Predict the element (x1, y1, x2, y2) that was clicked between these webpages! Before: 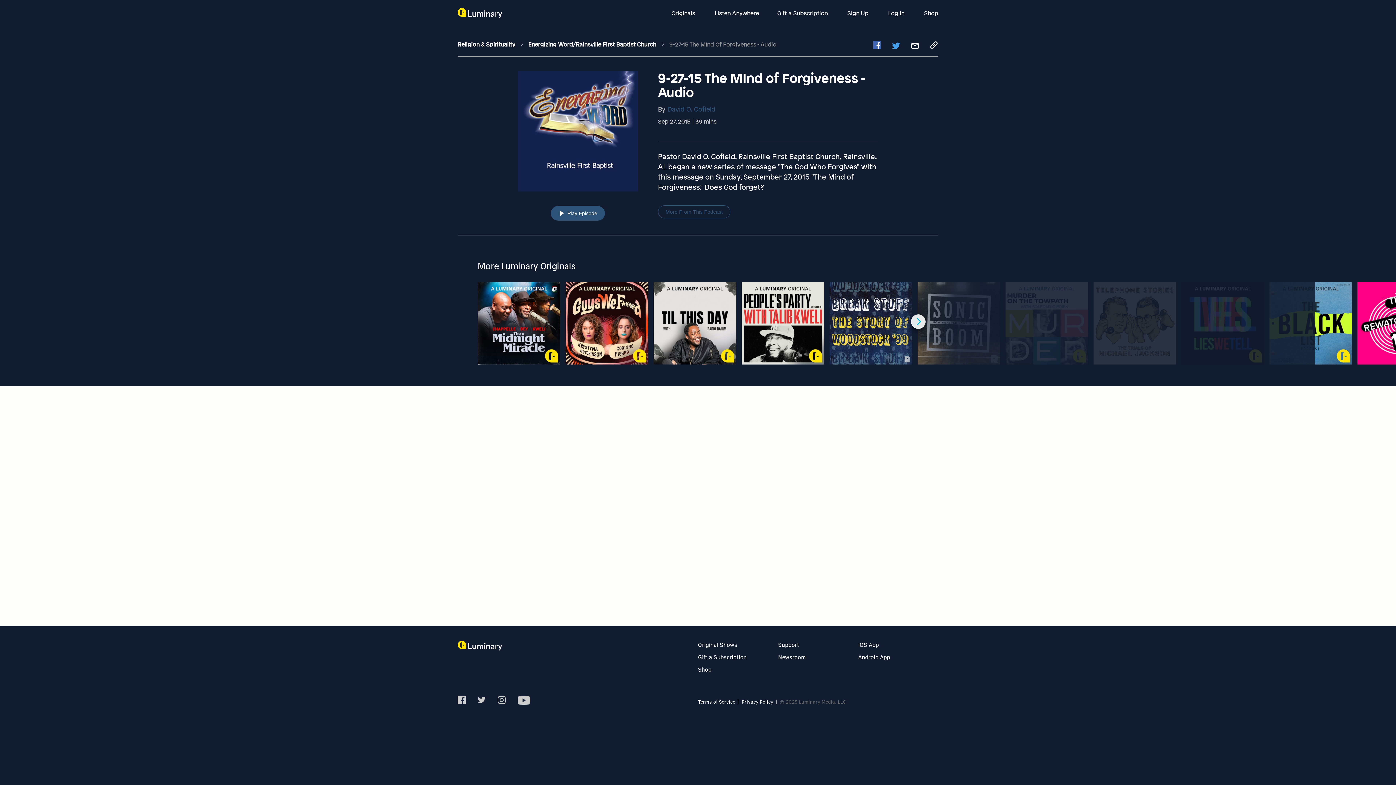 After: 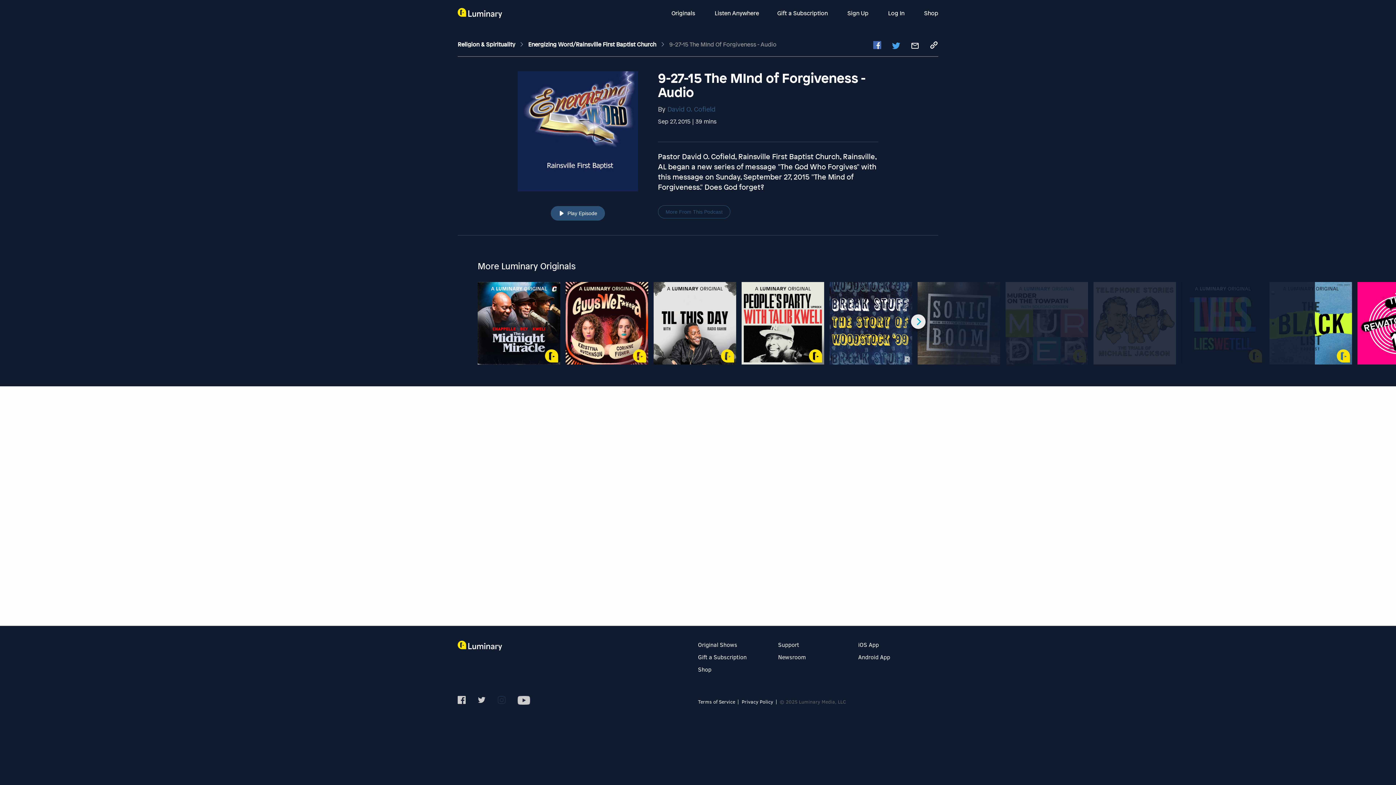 Action: bbox: (497, 696, 505, 706)